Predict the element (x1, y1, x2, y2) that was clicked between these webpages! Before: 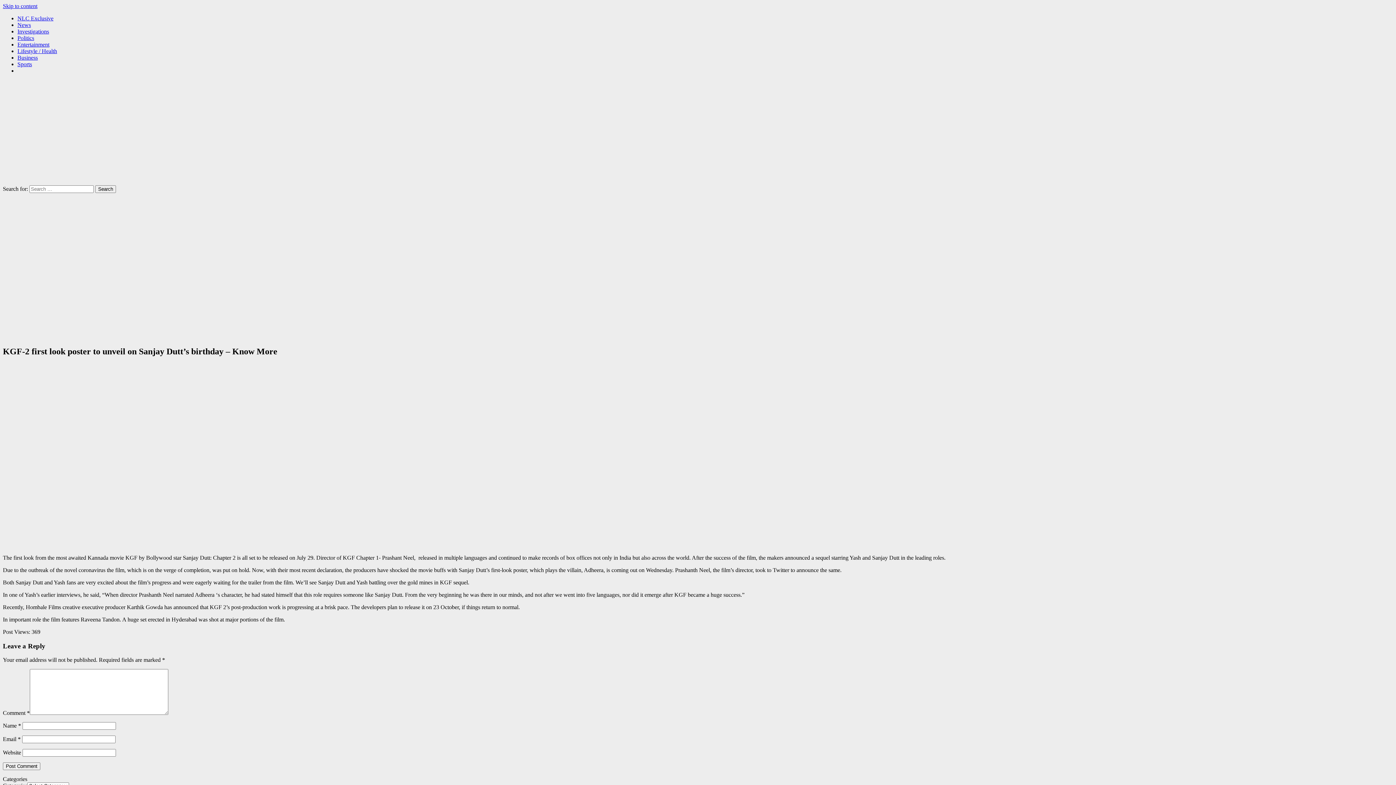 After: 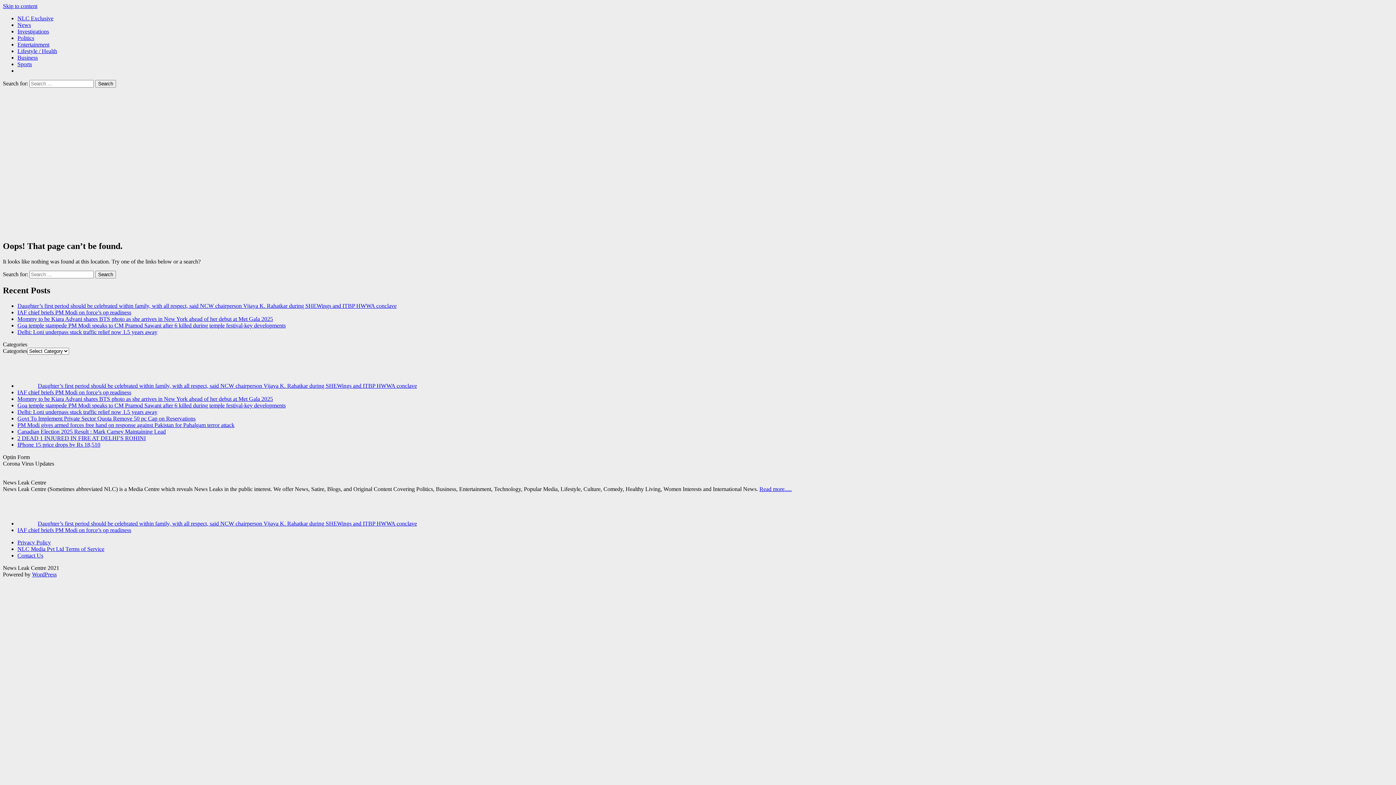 Action: bbox: (17, 34, 34, 41) label: Politics